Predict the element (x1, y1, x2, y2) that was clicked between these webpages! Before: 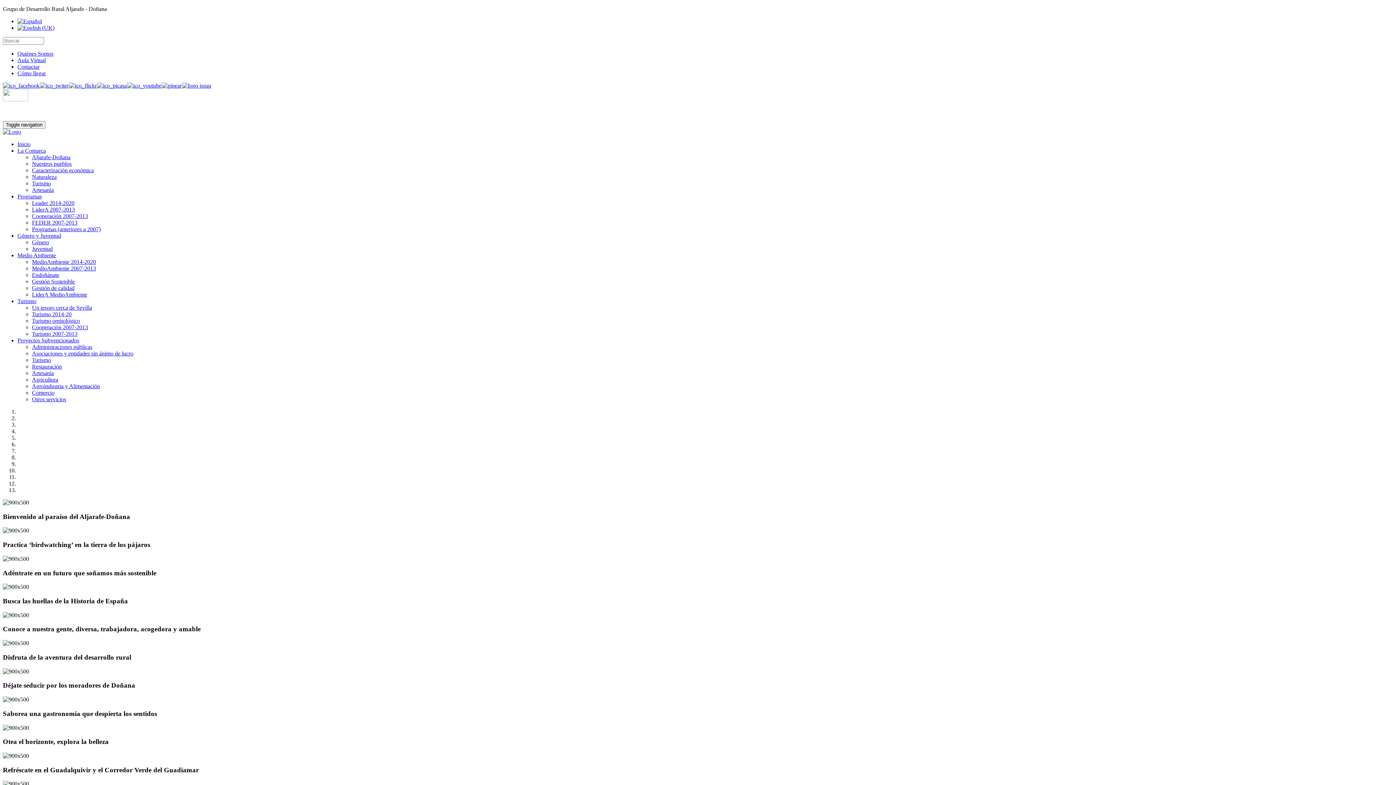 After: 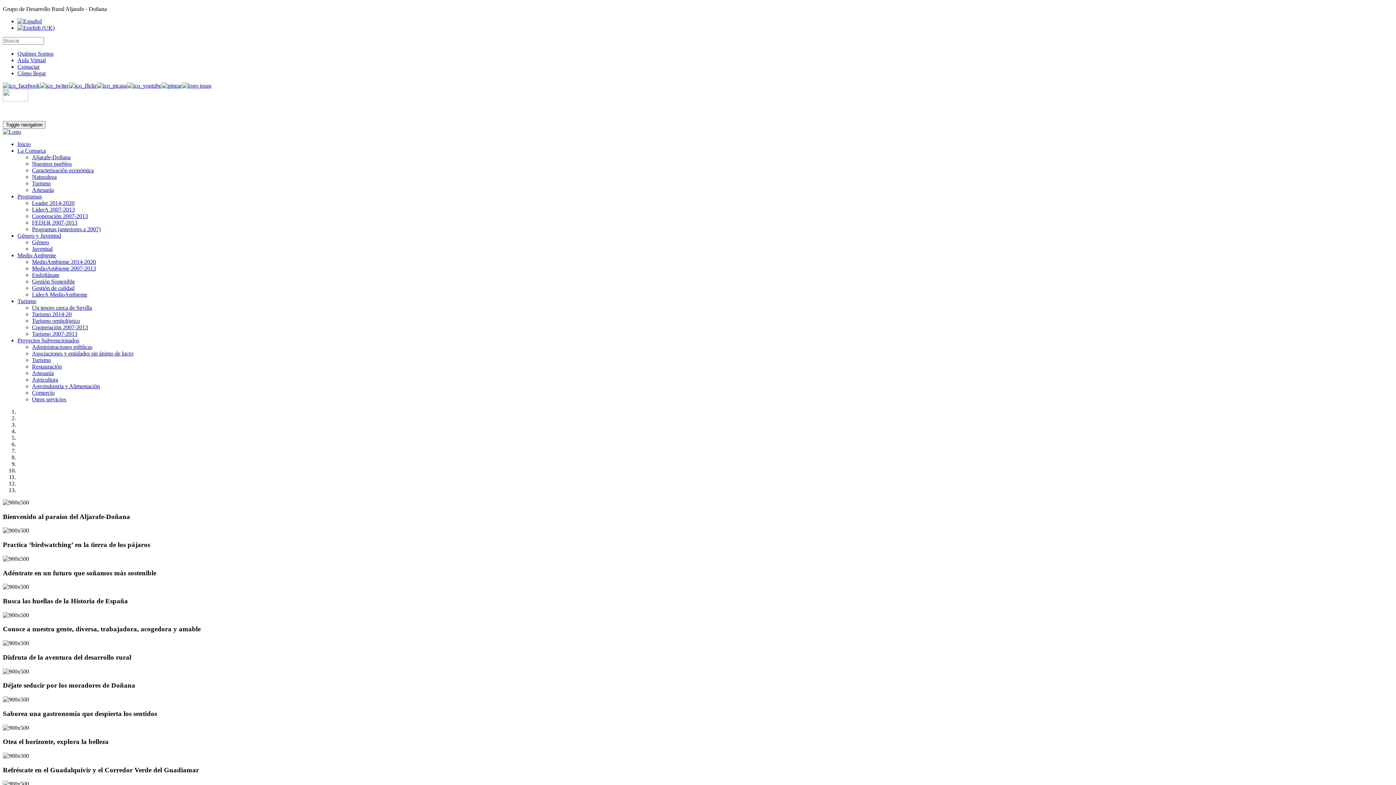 Action: bbox: (2, 96, 28, 102)